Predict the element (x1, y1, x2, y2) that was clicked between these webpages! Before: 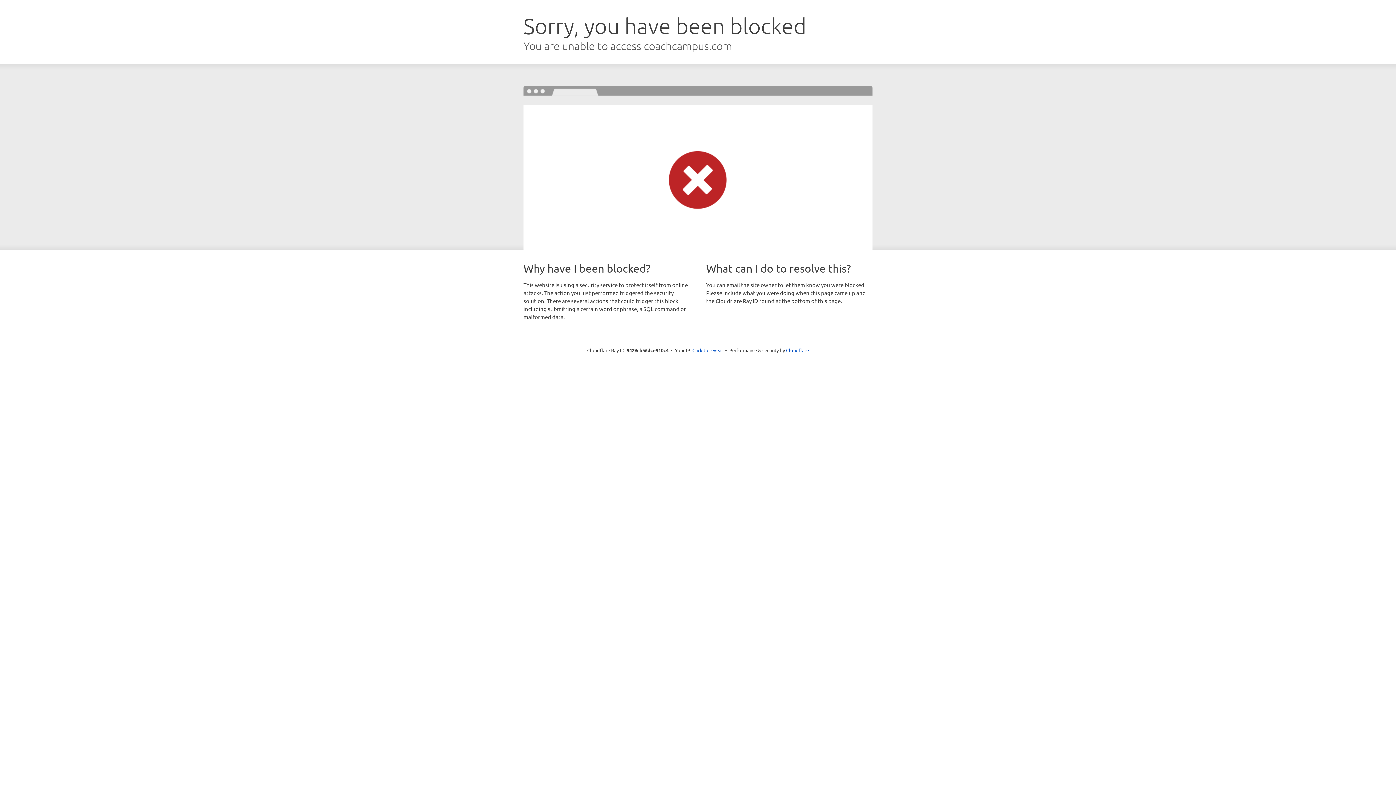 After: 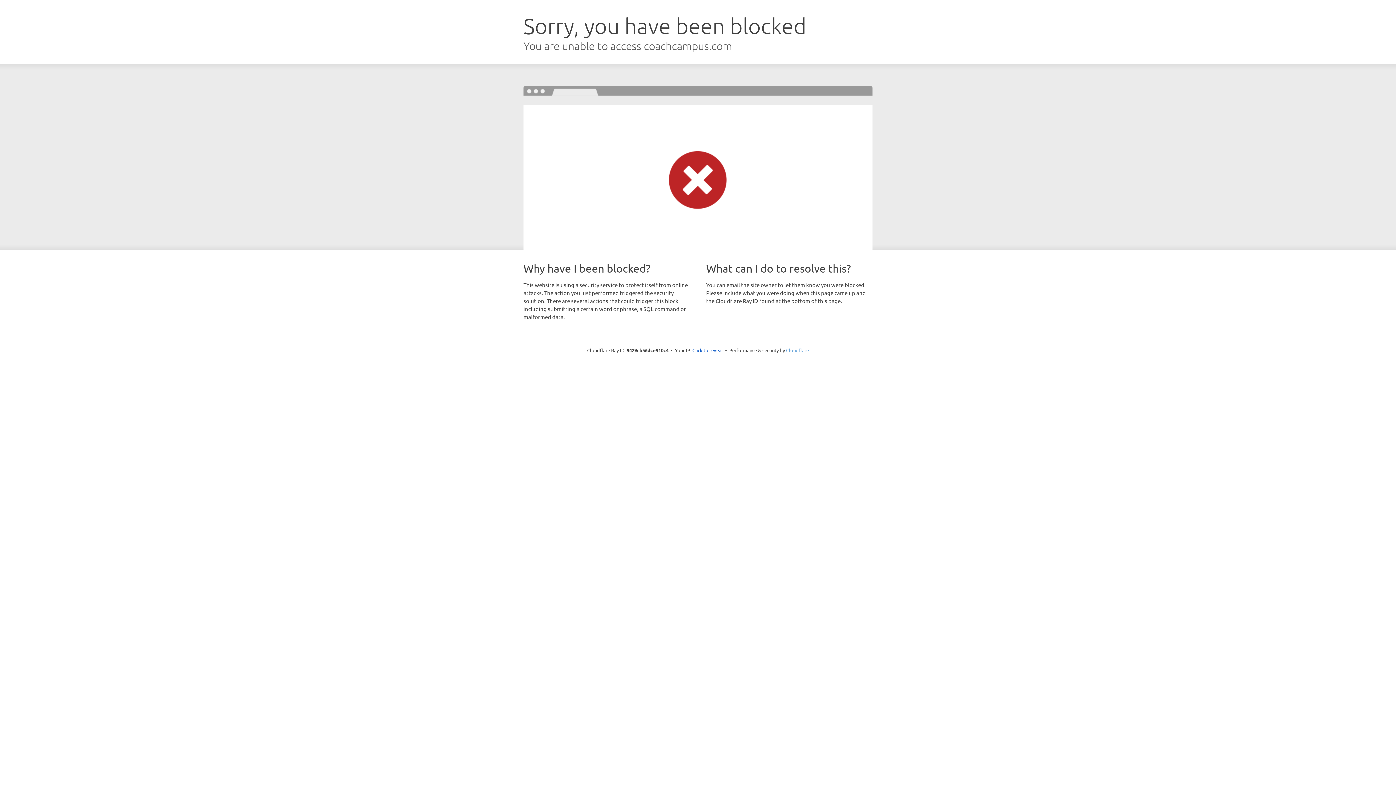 Action: bbox: (786, 347, 809, 353) label: Cloudflare